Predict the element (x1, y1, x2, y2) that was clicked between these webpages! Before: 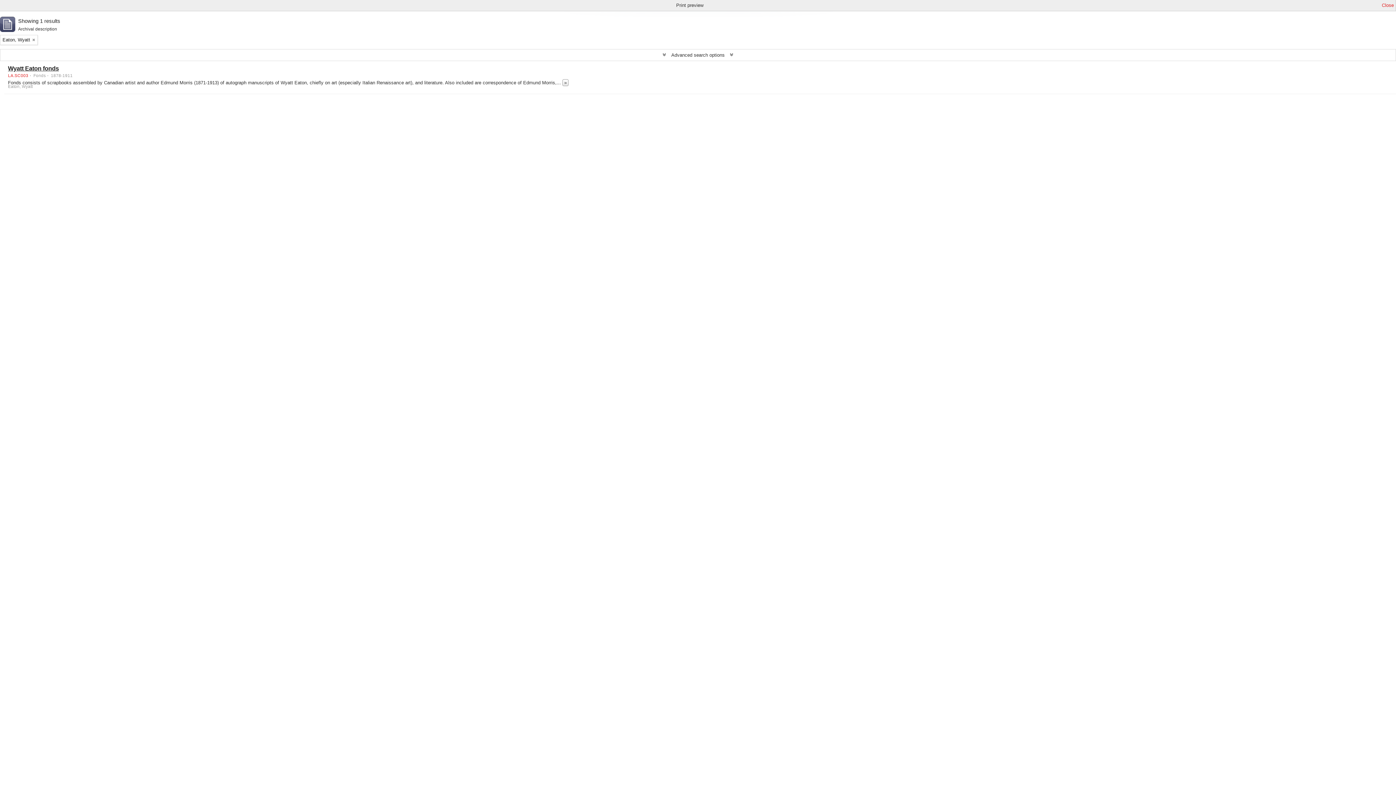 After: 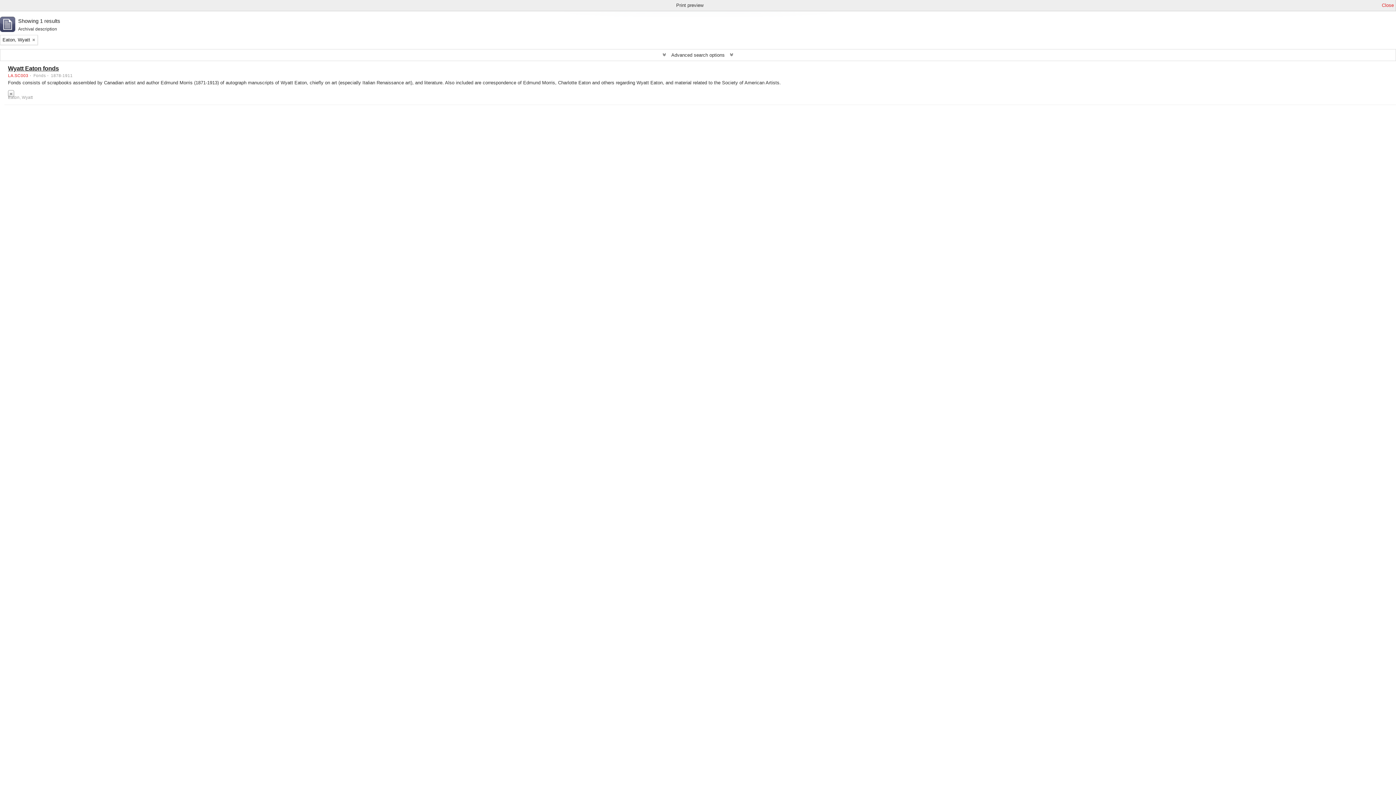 Action: bbox: (562, 79, 568, 86) label: Read more